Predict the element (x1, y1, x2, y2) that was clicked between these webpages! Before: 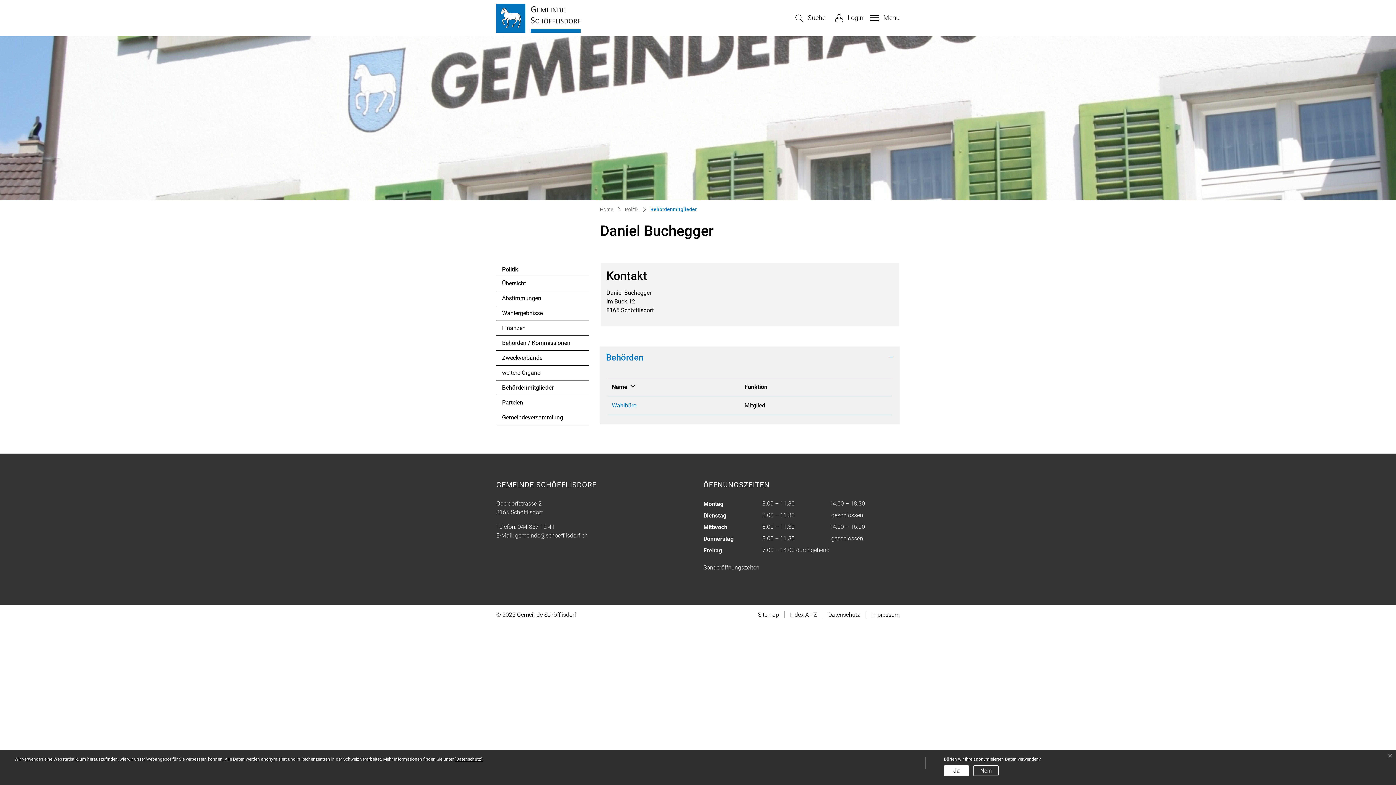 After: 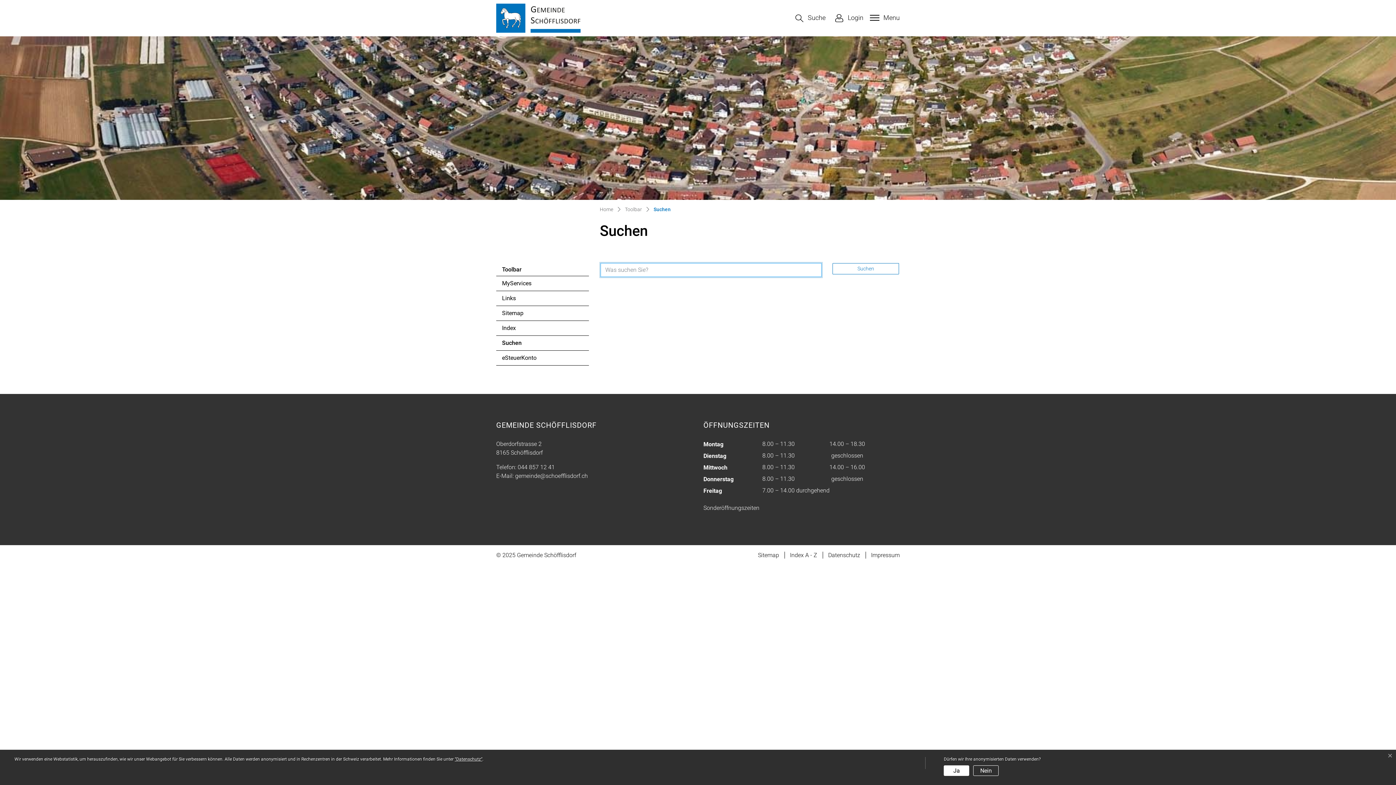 Action: label:  Suche bbox: (790, 14, 830, 22)